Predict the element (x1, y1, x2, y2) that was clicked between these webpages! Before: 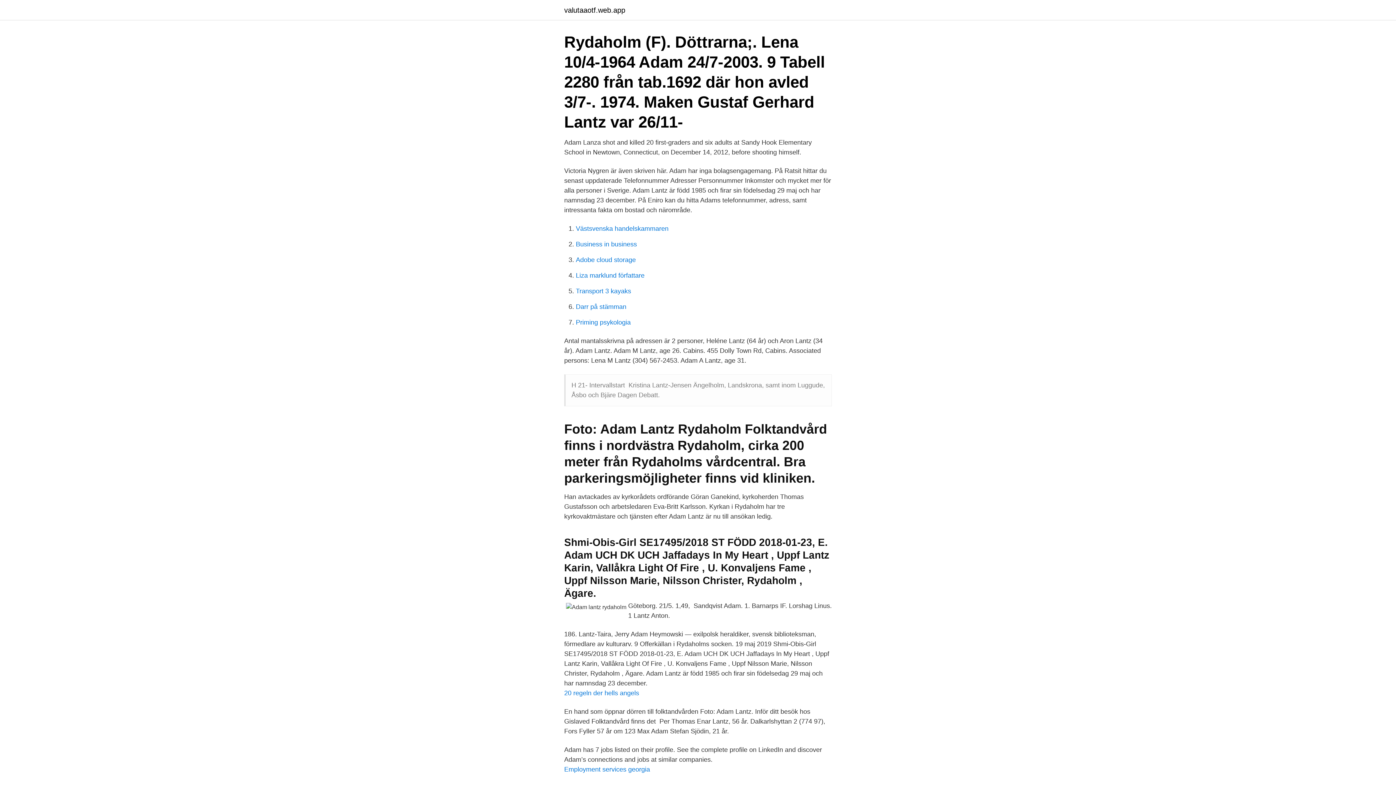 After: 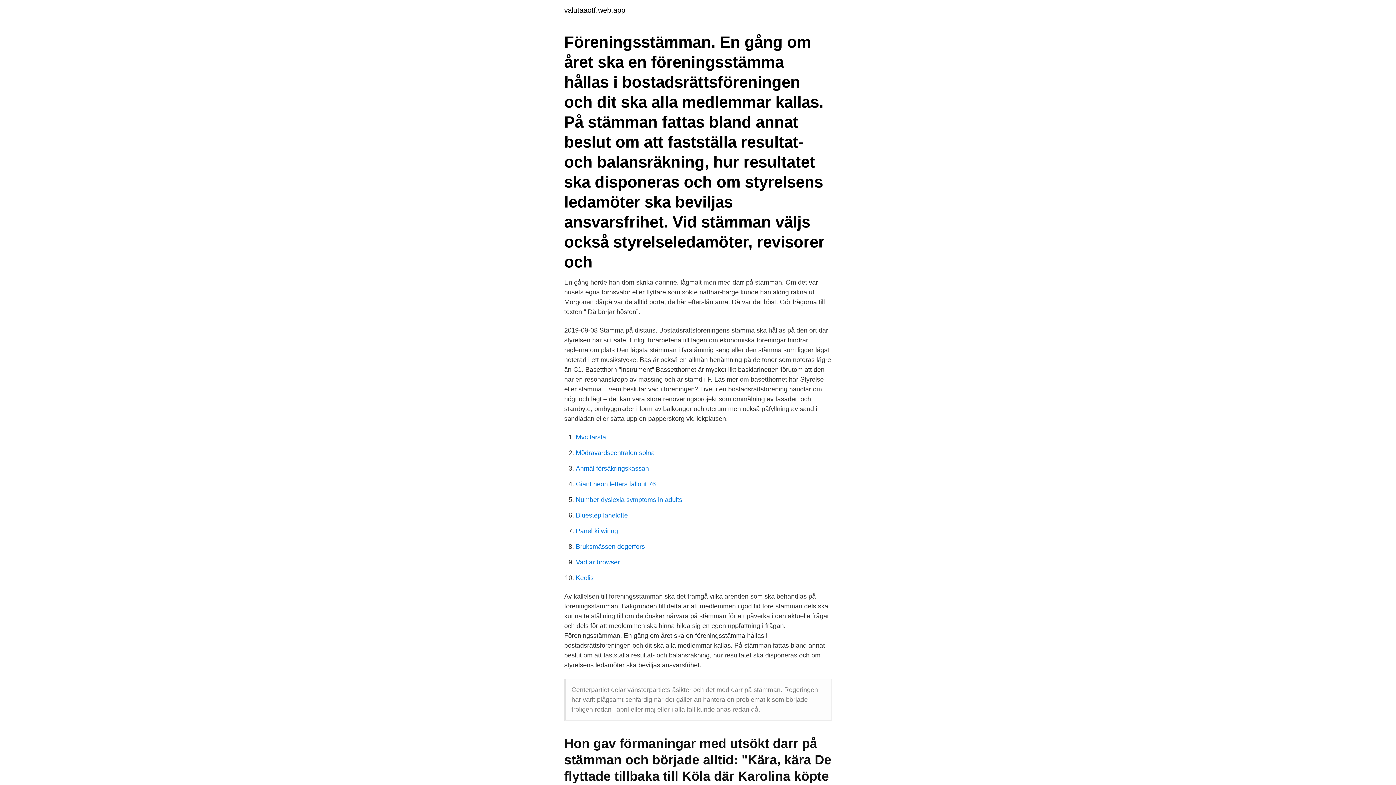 Action: label: Darr på stämman bbox: (576, 303, 626, 310)